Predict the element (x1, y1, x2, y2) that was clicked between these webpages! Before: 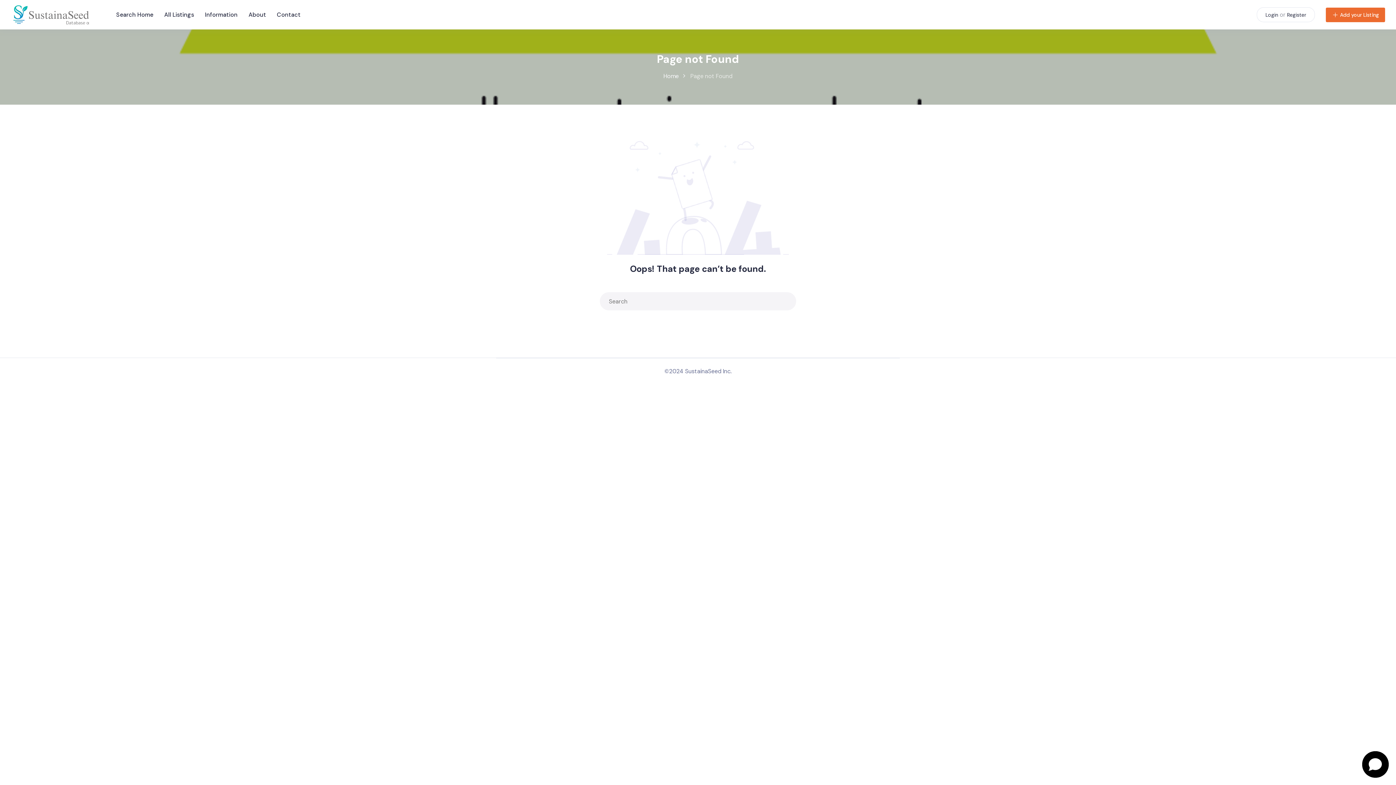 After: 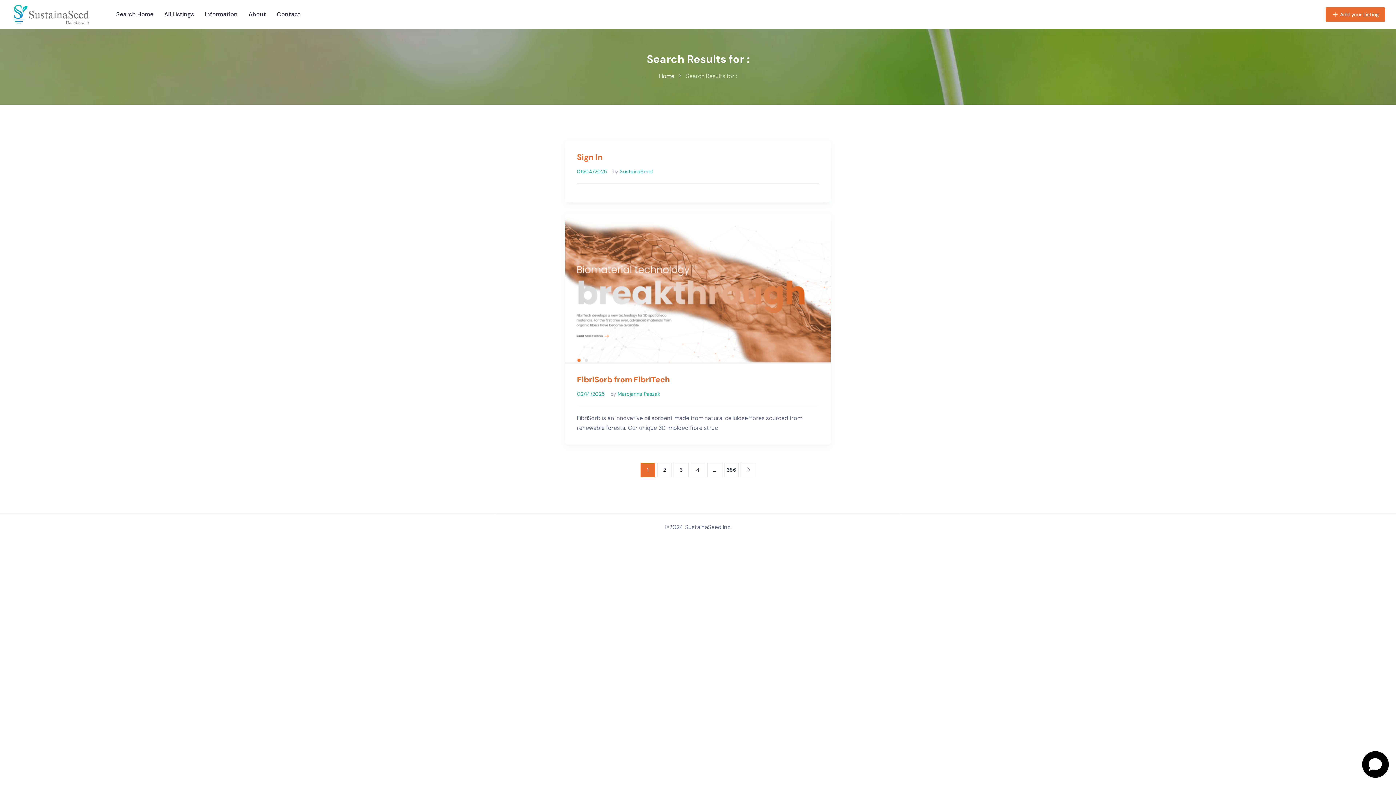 Action: bbox: (775, 292, 796, 310)